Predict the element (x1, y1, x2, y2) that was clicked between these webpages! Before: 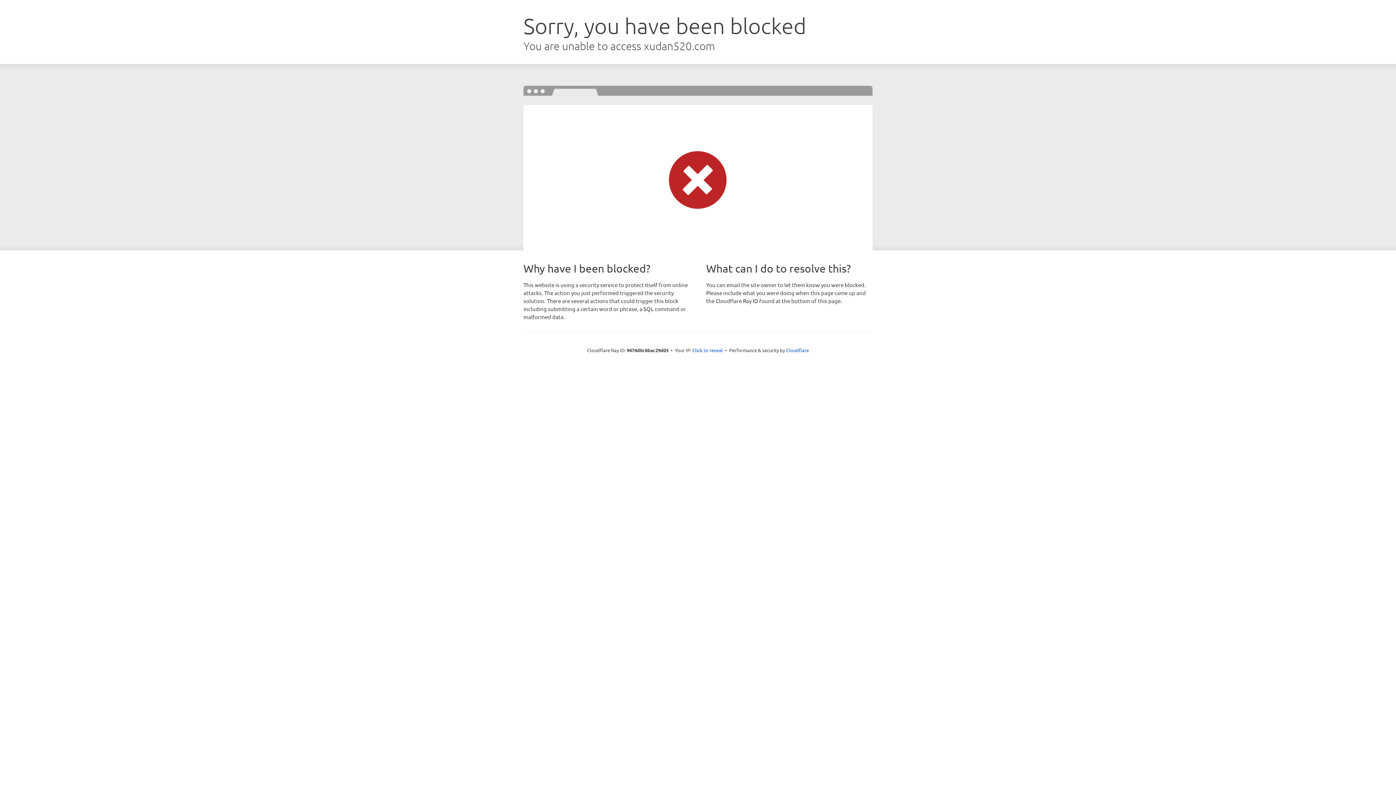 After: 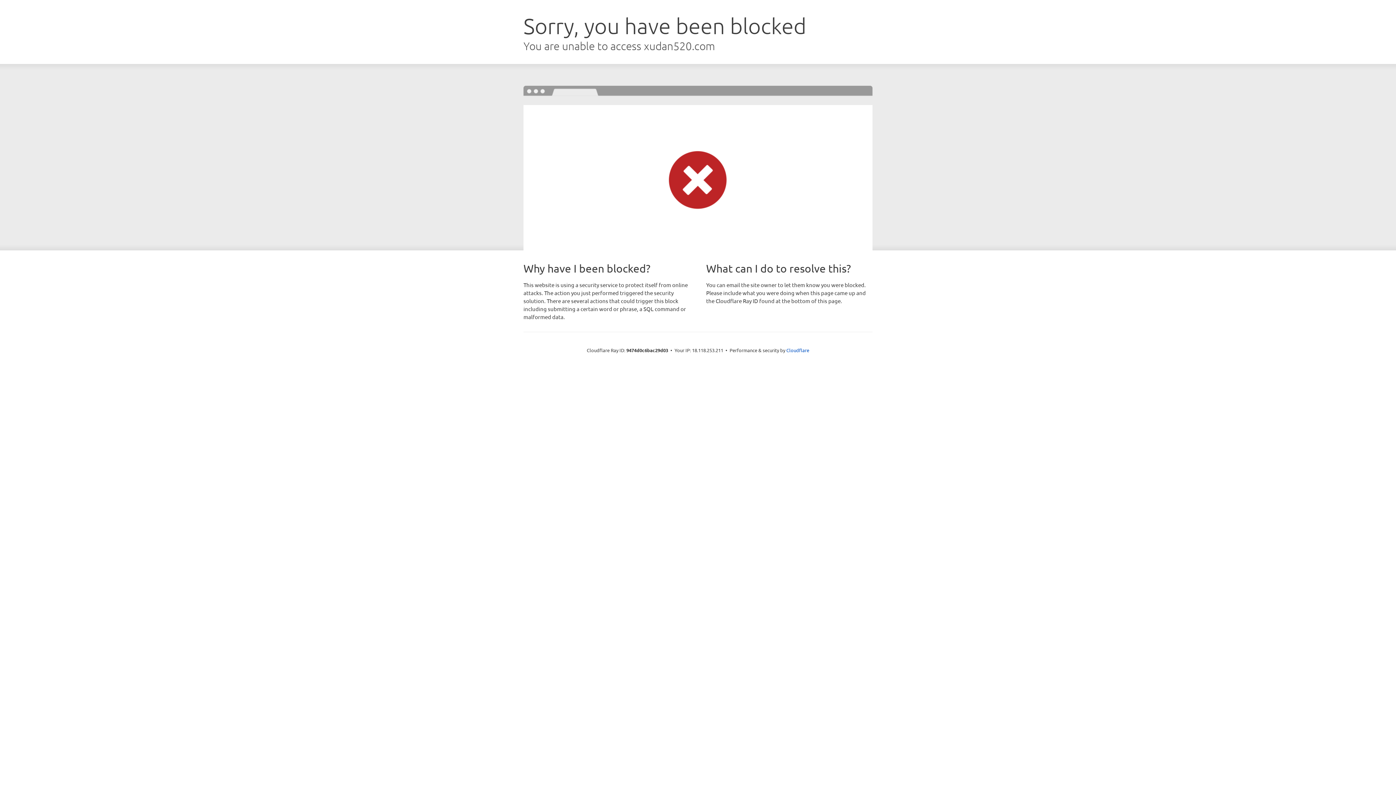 Action: label: Click to reveal bbox: (692, 346, 723, 353)